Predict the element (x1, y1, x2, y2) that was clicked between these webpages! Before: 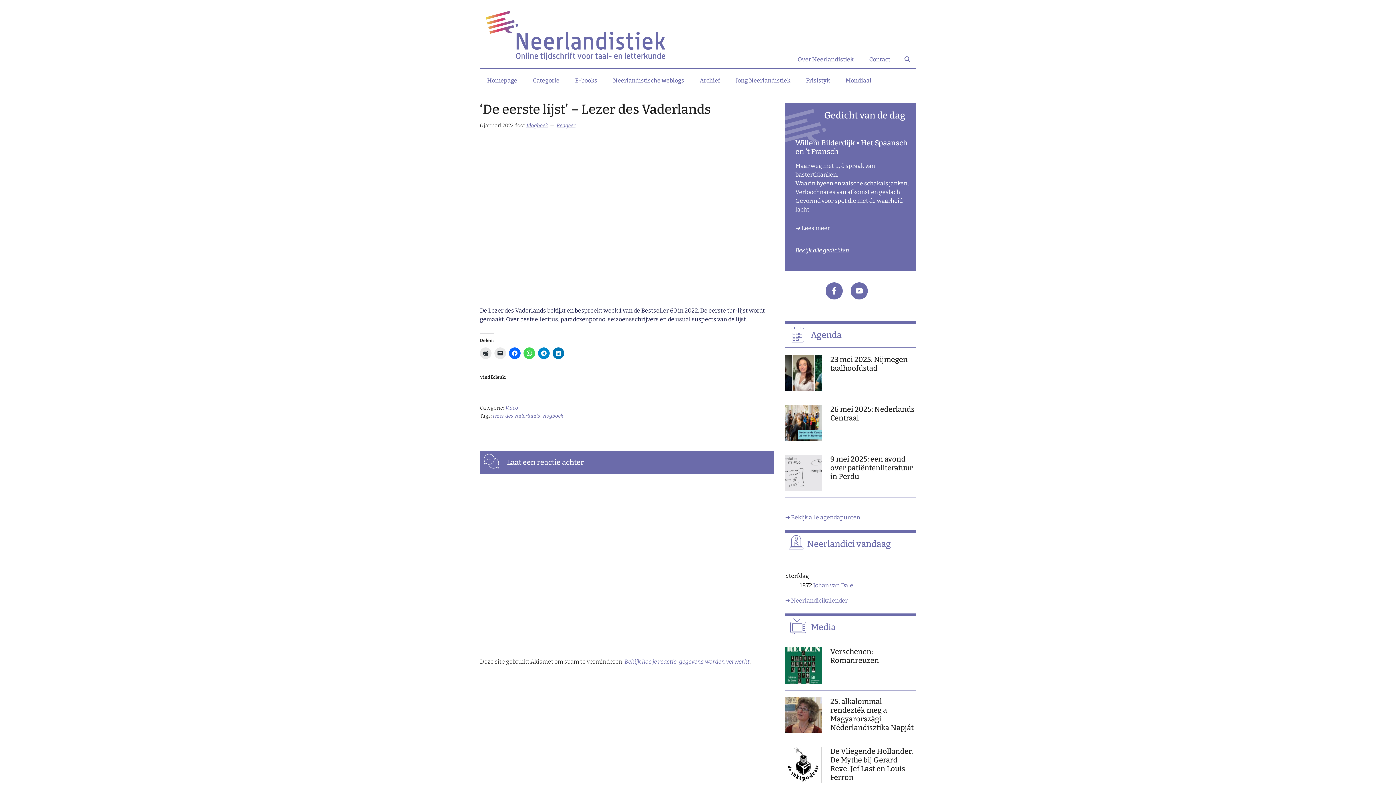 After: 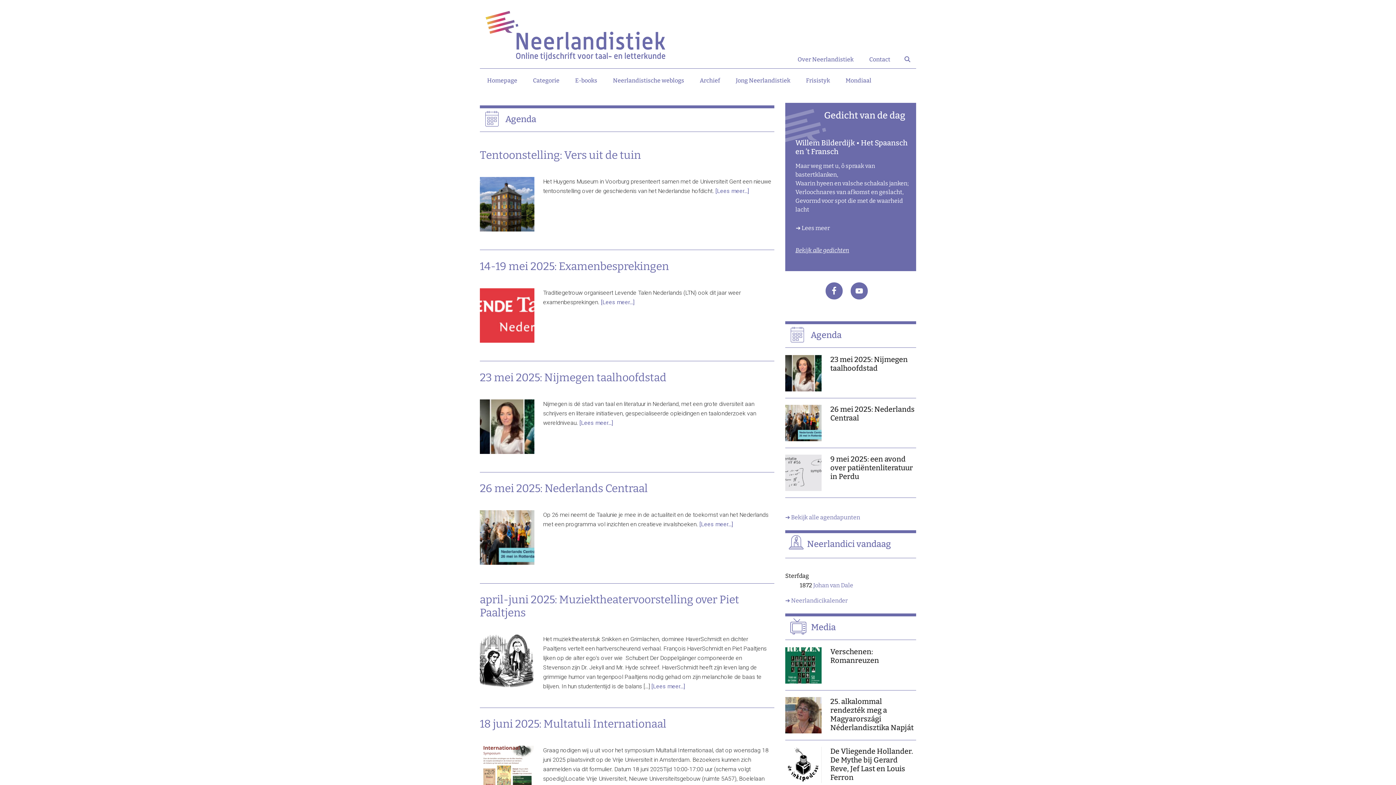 Action: bbox: (785, 514, 860, 521) label: ➔ Bekijk alle agendapunten